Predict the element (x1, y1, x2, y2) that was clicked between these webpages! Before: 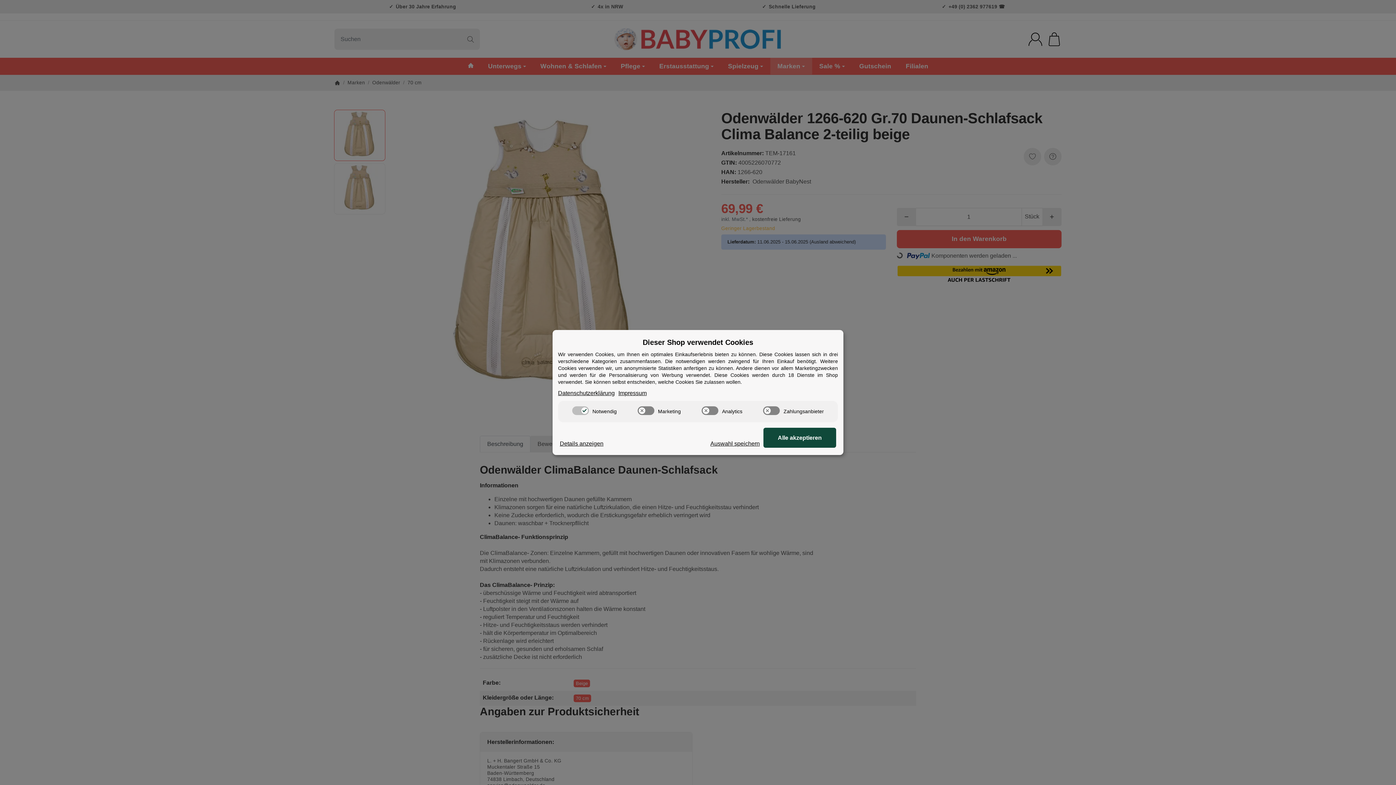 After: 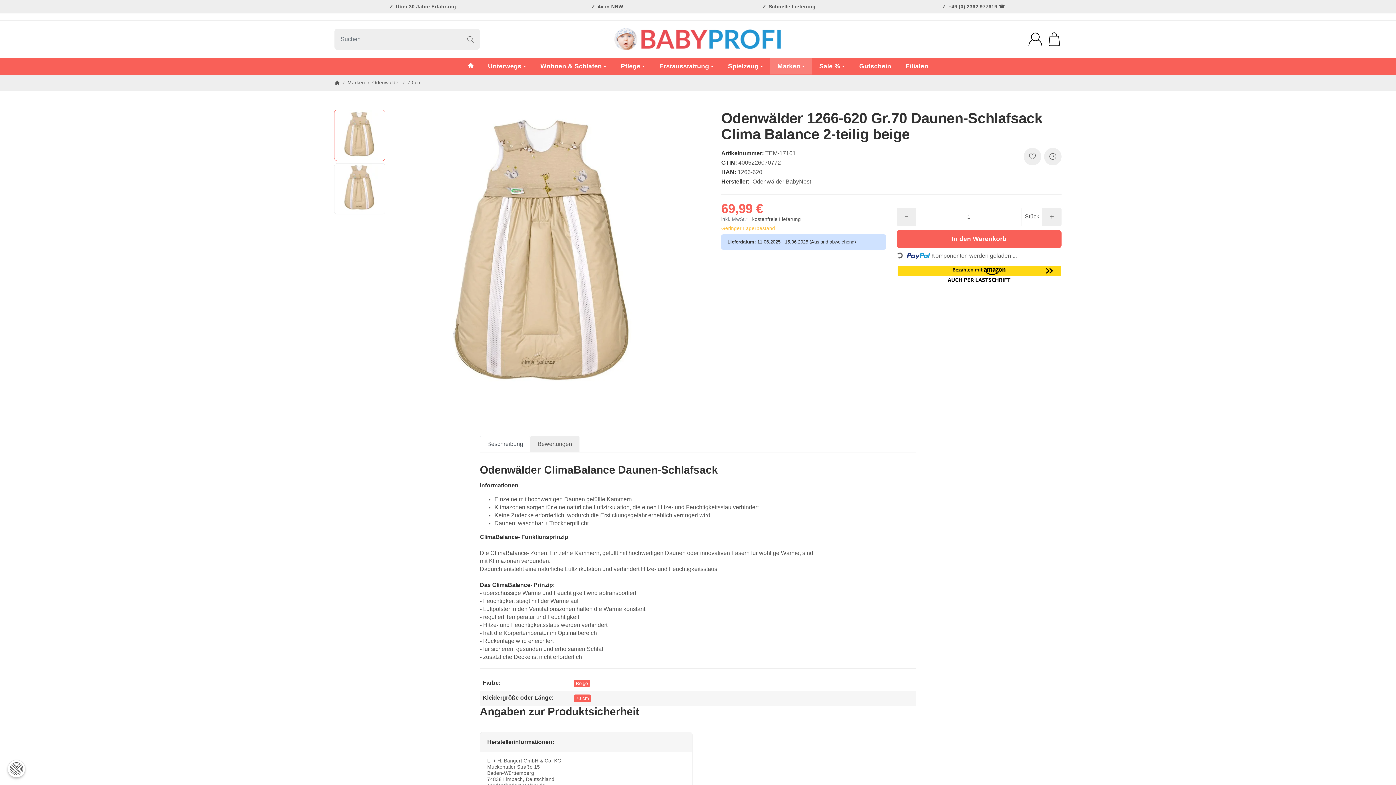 Action: bbox: (763, 428, 836, 448) label: Alle akzeptieren